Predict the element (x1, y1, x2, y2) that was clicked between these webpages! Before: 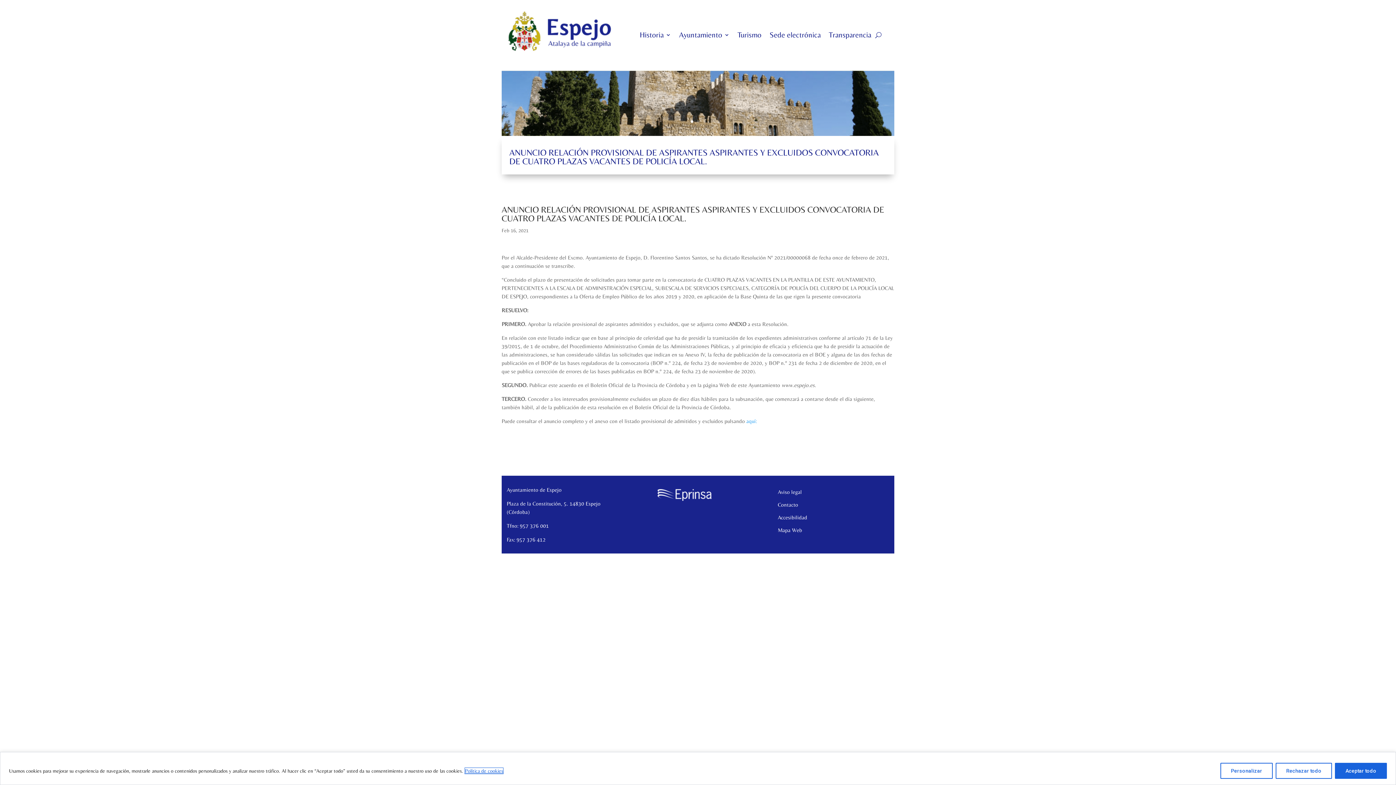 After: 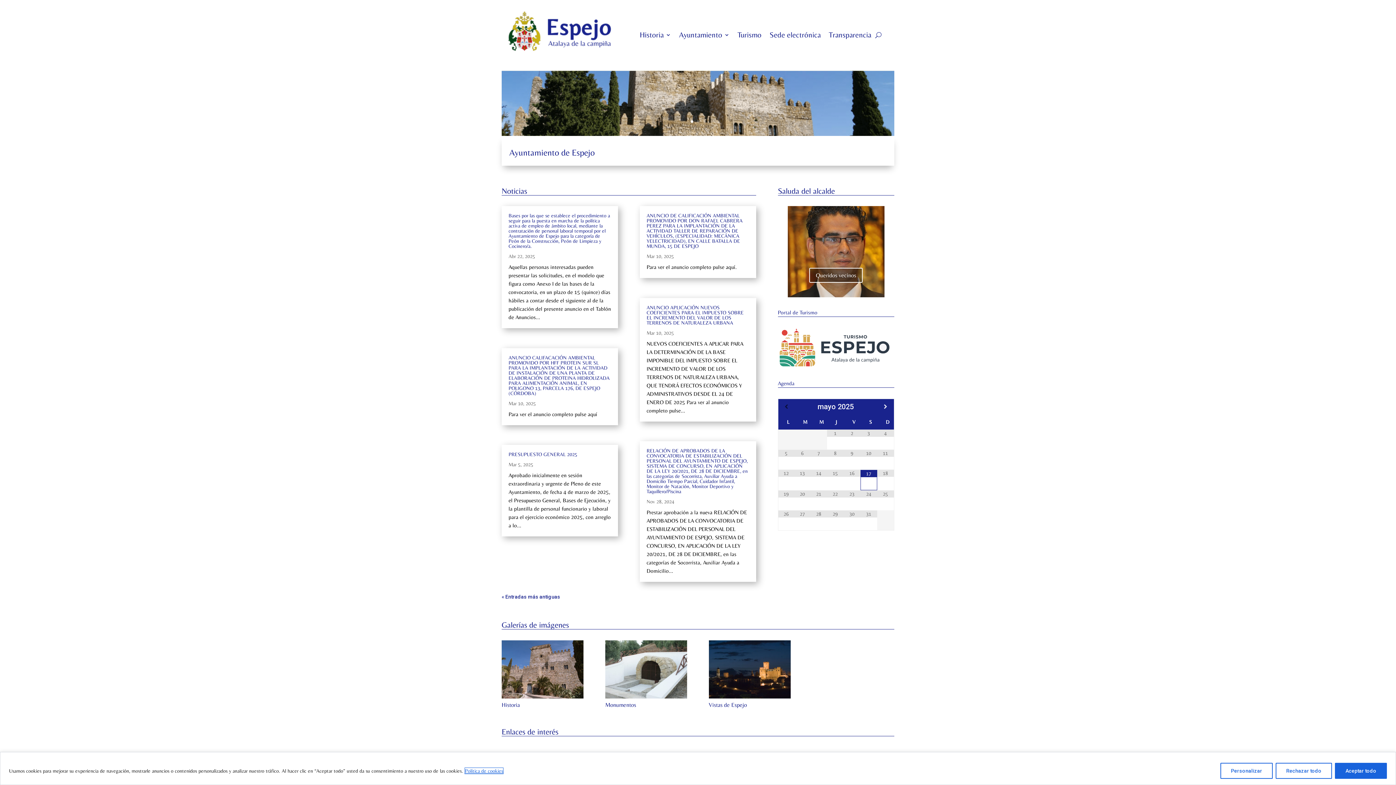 Action: label: Ayuntamiento bbox: (679, 32, 729, 40)